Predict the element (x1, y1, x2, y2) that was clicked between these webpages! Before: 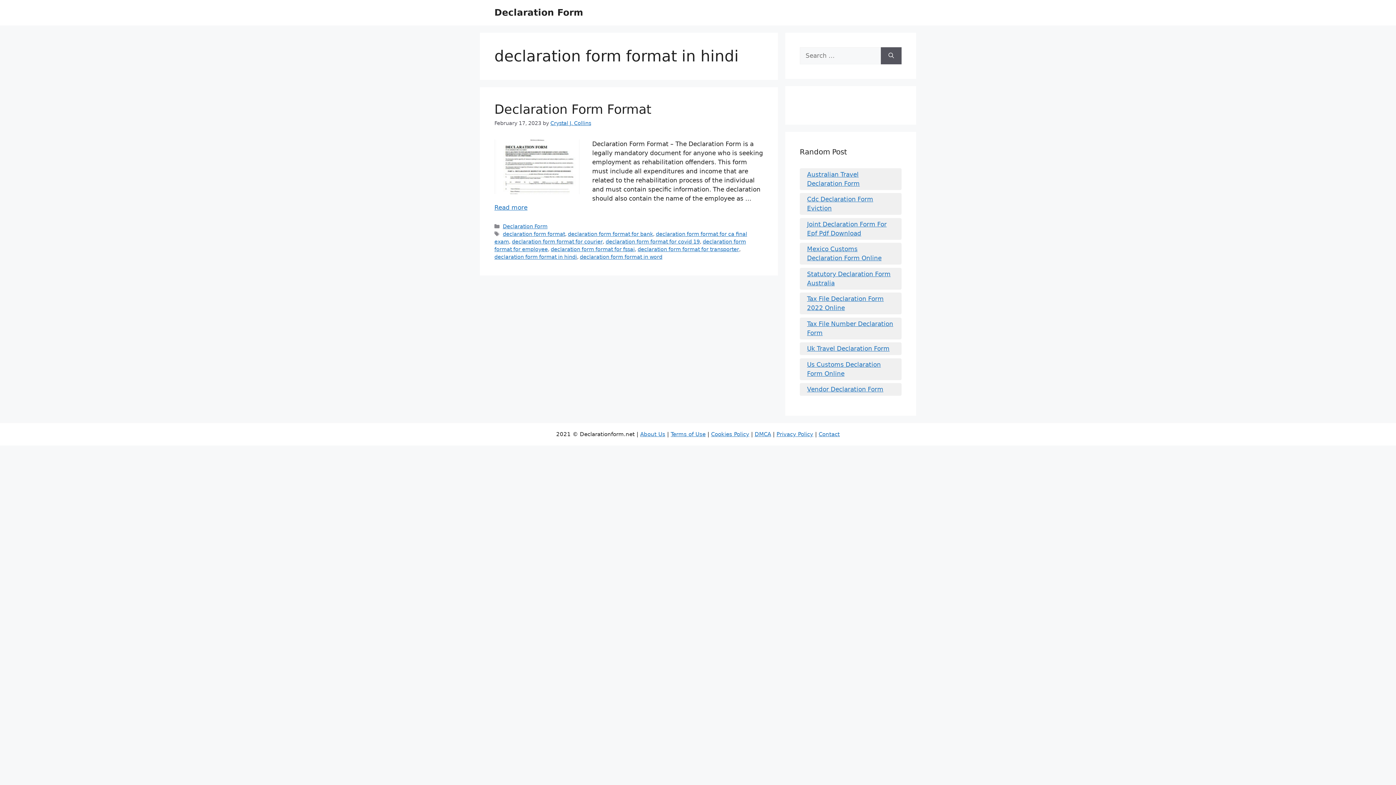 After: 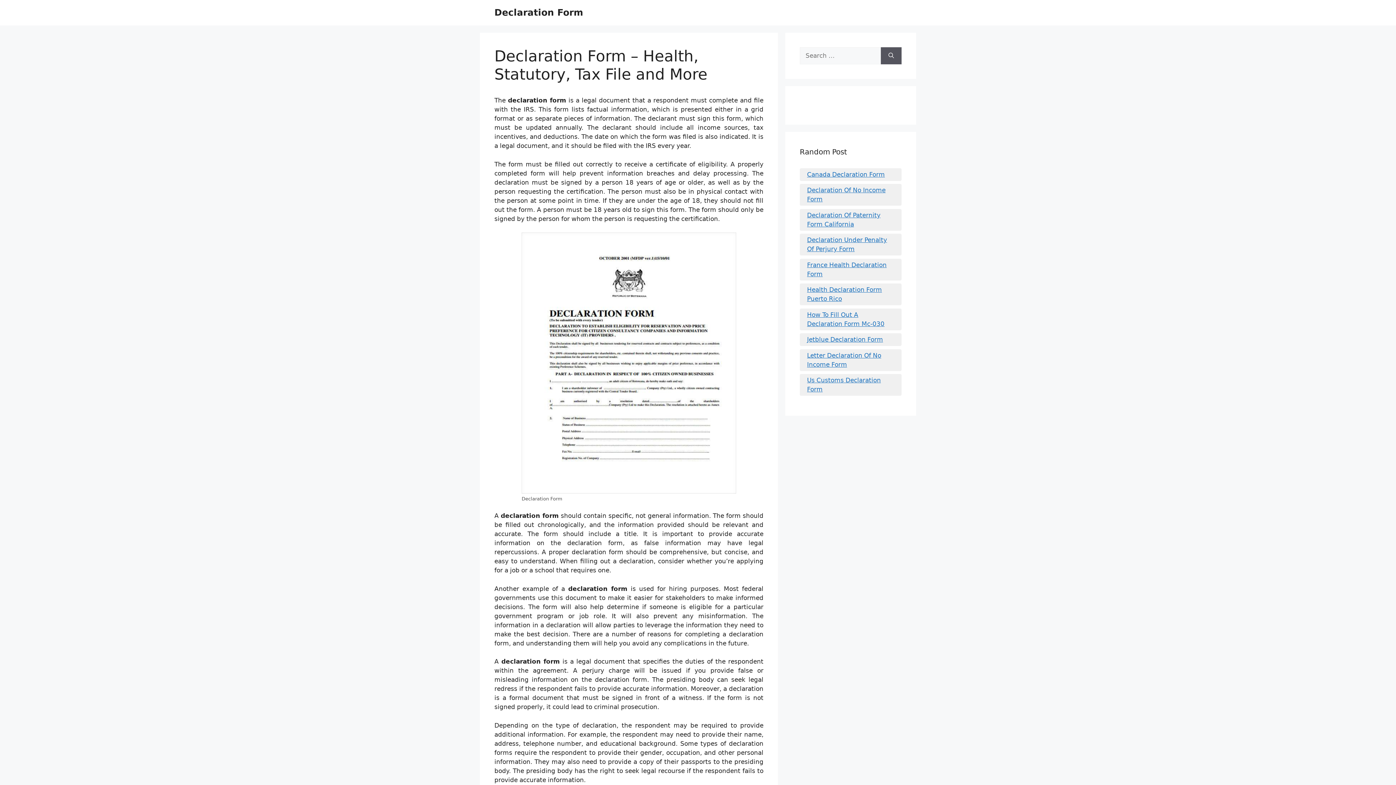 Action: bbox: (754, 431, 771, 437) label: DMCA